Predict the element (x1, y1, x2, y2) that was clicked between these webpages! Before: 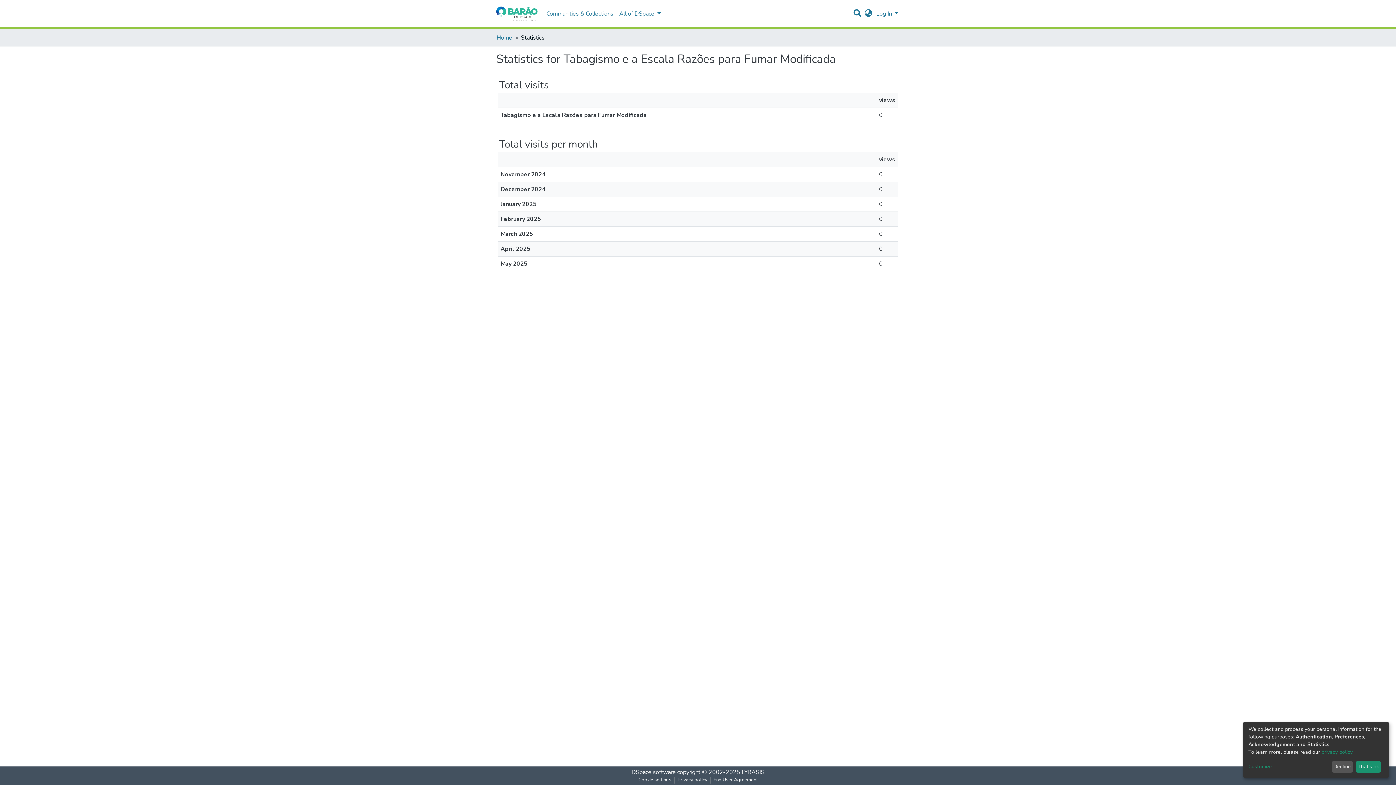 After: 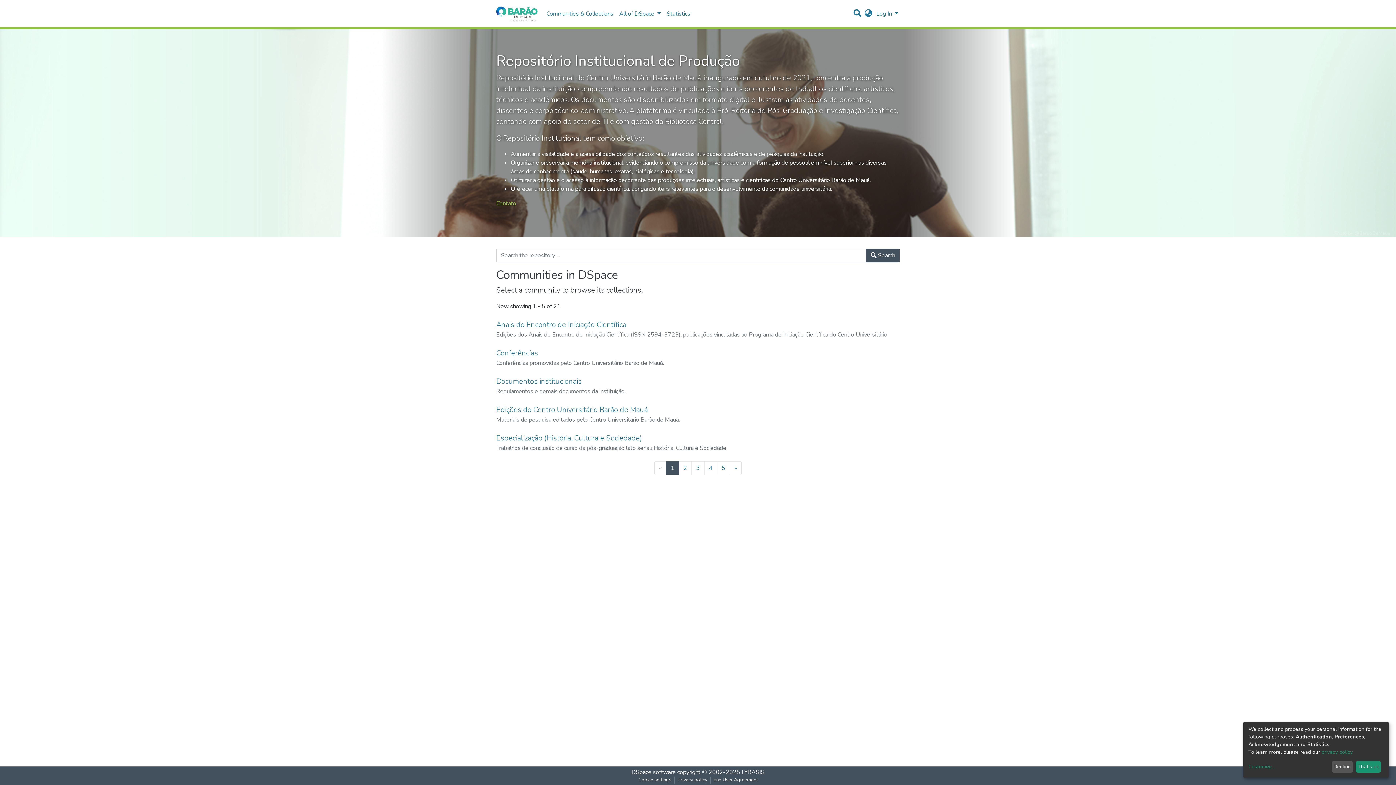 Action: bbox: (631, 768, 676, 776) label: DSpace software